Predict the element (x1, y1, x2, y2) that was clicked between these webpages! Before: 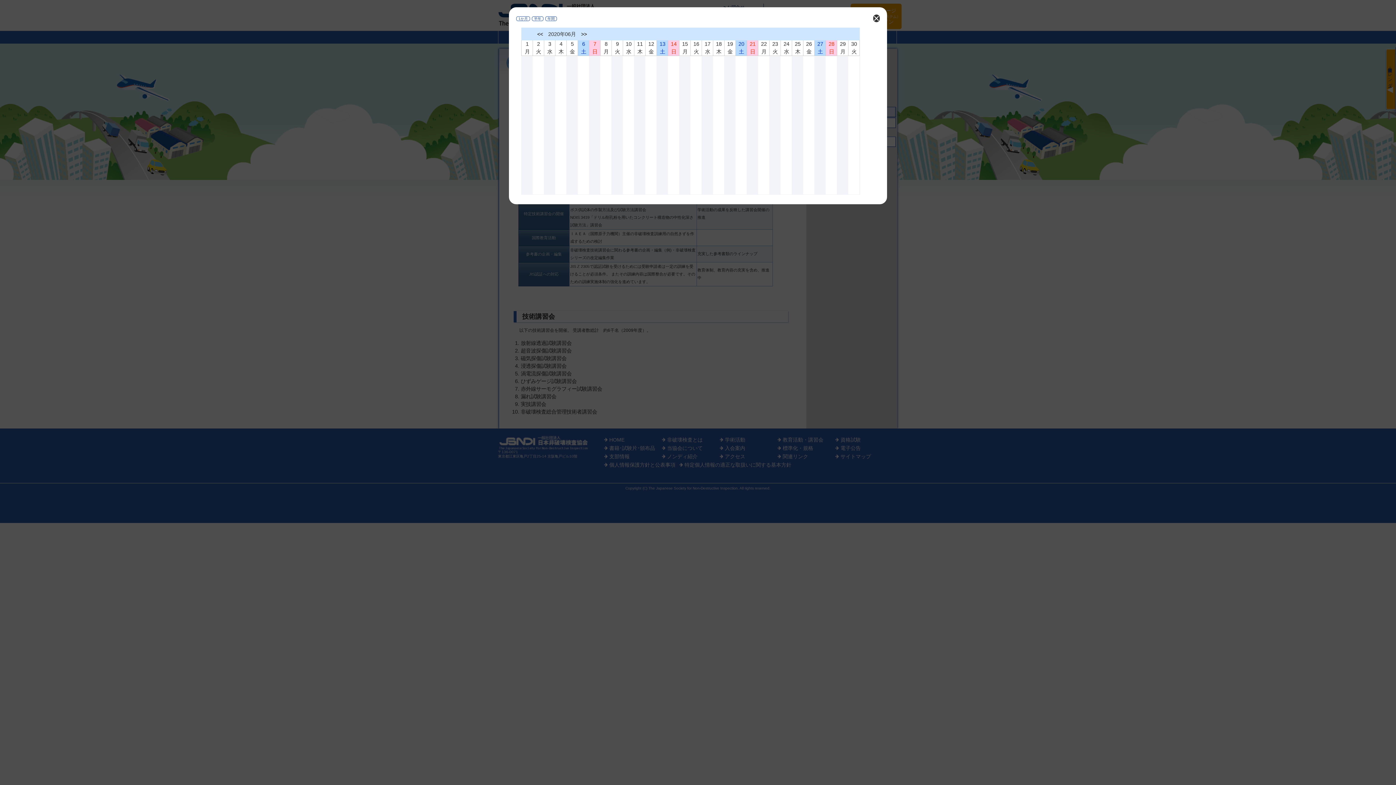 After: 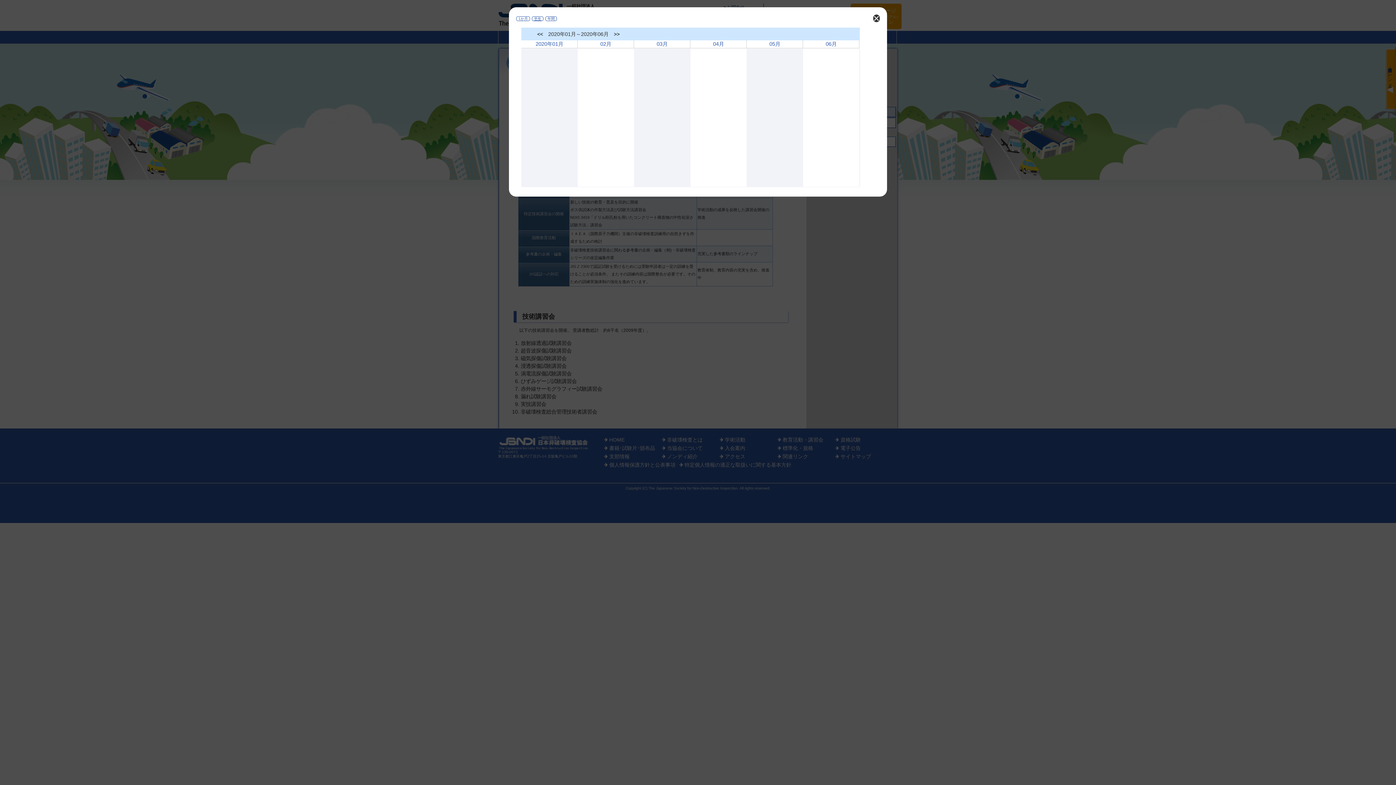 Action: bbox: (532, 16, 543, 21) label: 半年